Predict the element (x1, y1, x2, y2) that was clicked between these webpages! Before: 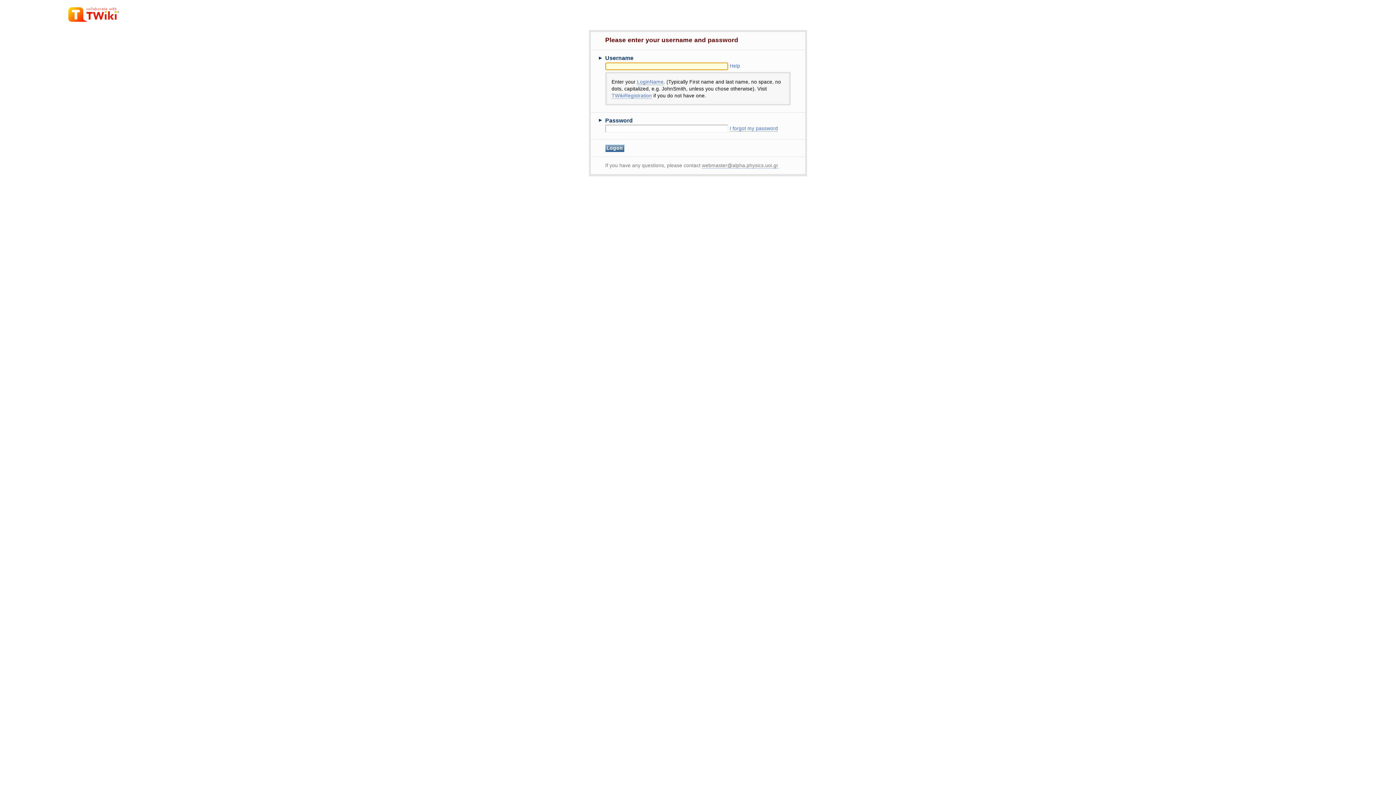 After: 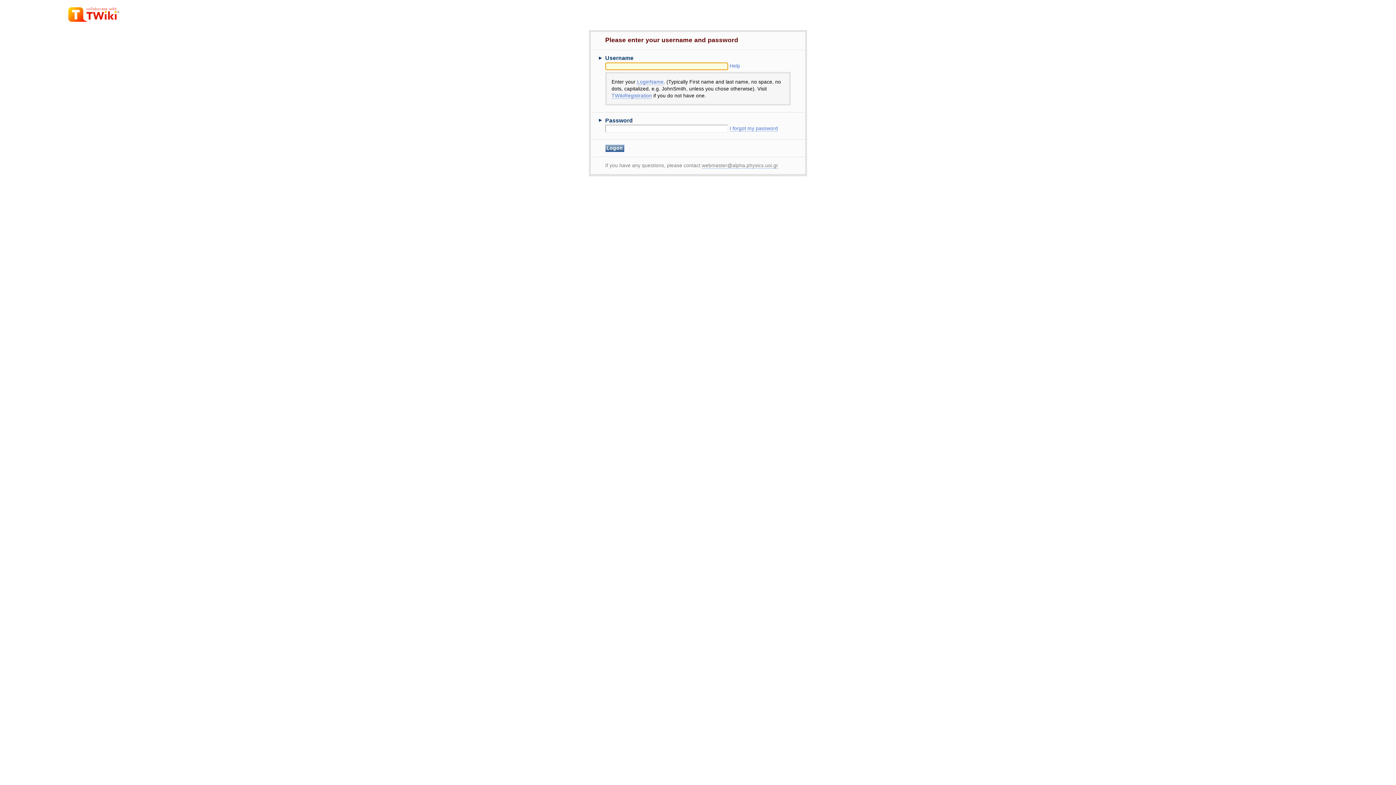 Action: bbox: (637, 79, 663, 85) label: LoginName